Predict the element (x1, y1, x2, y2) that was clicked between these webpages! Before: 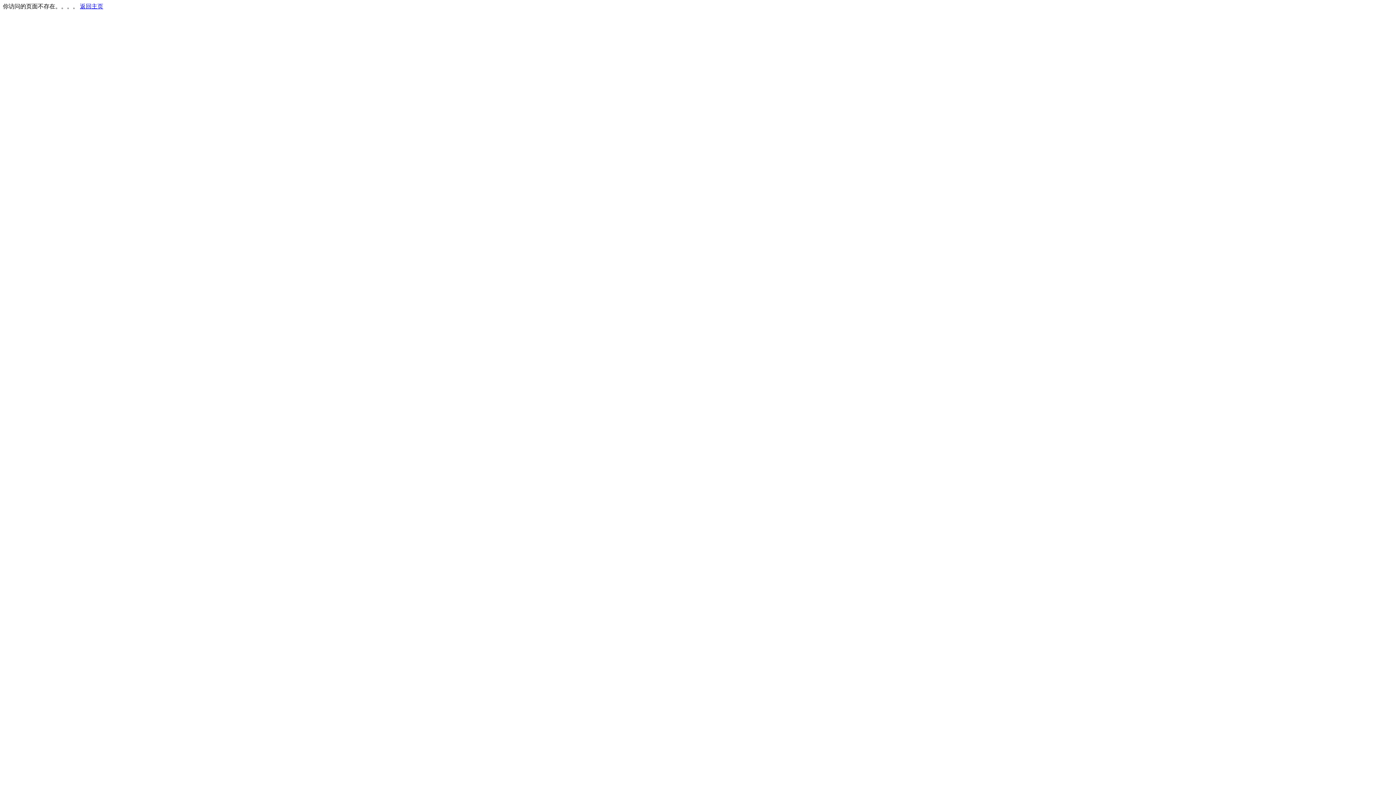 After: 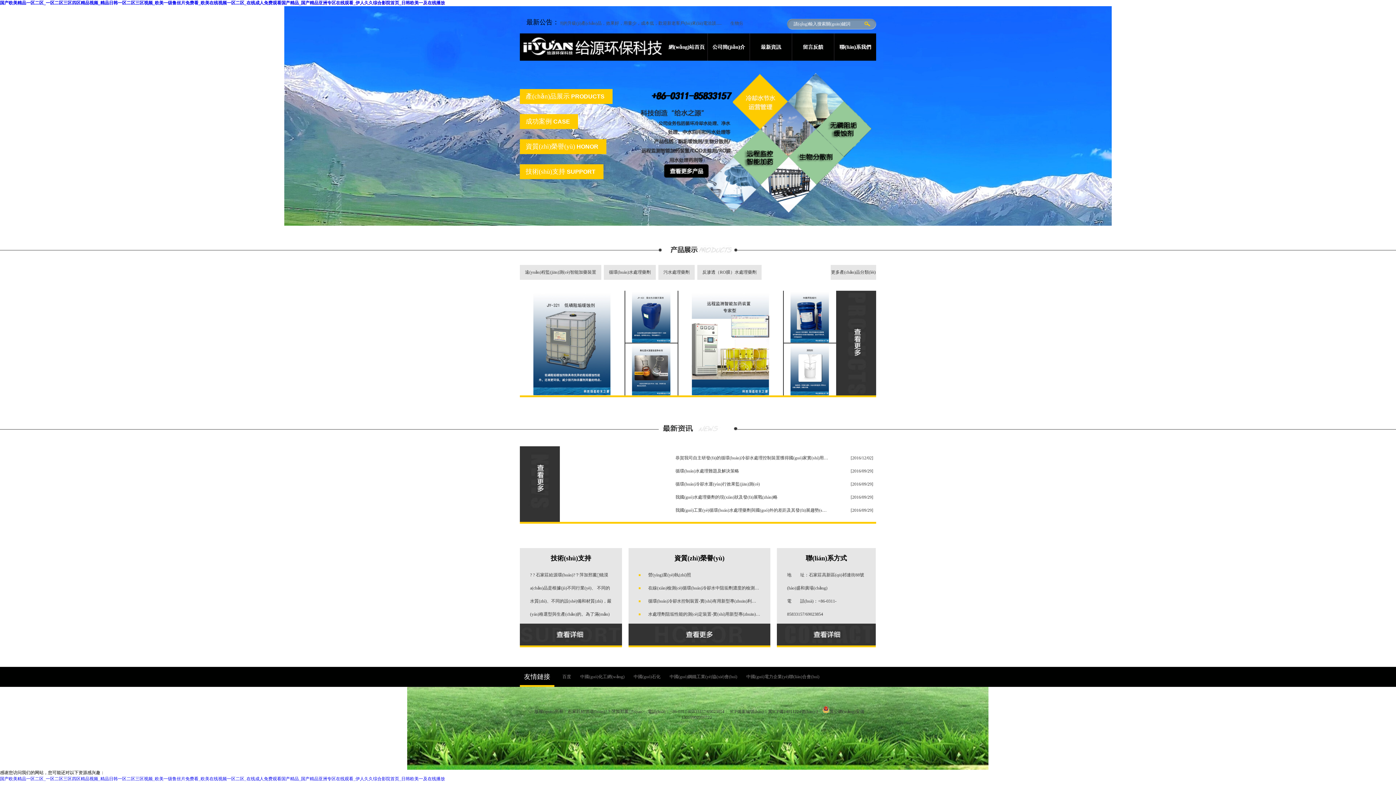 Action: bbox: (80, 3, 103, 9) label: 返回主页